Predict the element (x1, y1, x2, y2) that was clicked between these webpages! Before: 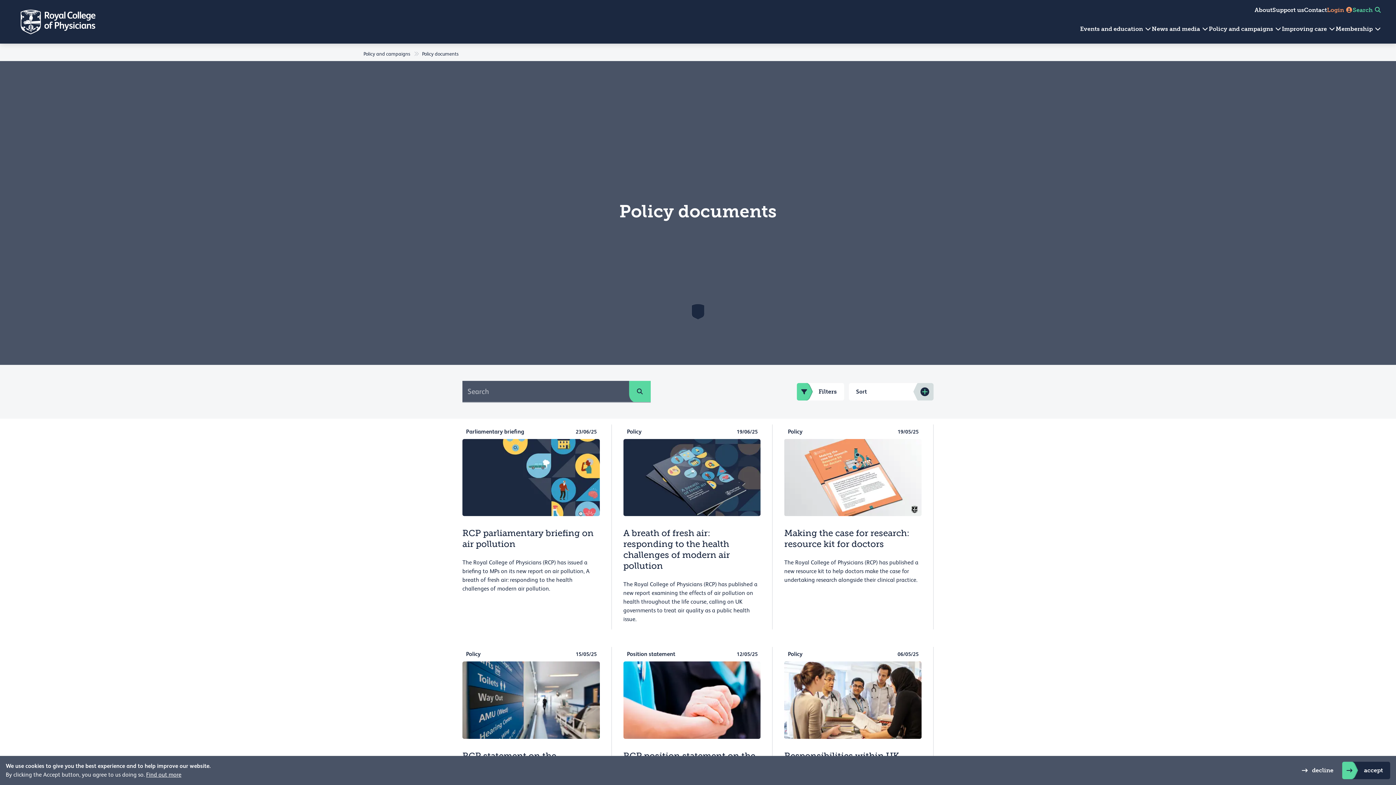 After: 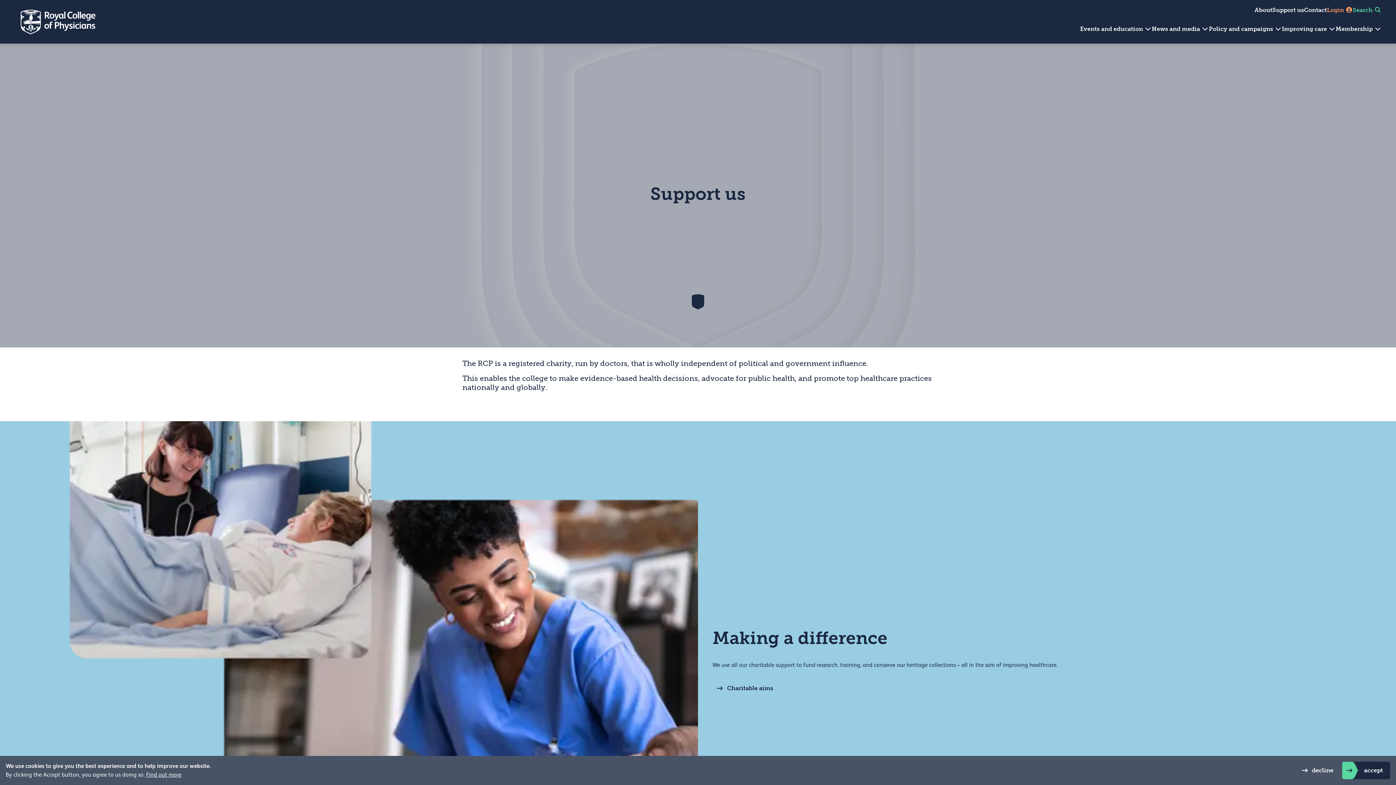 Action: bbox: (1272, 6, 1304, 13) label: Support us